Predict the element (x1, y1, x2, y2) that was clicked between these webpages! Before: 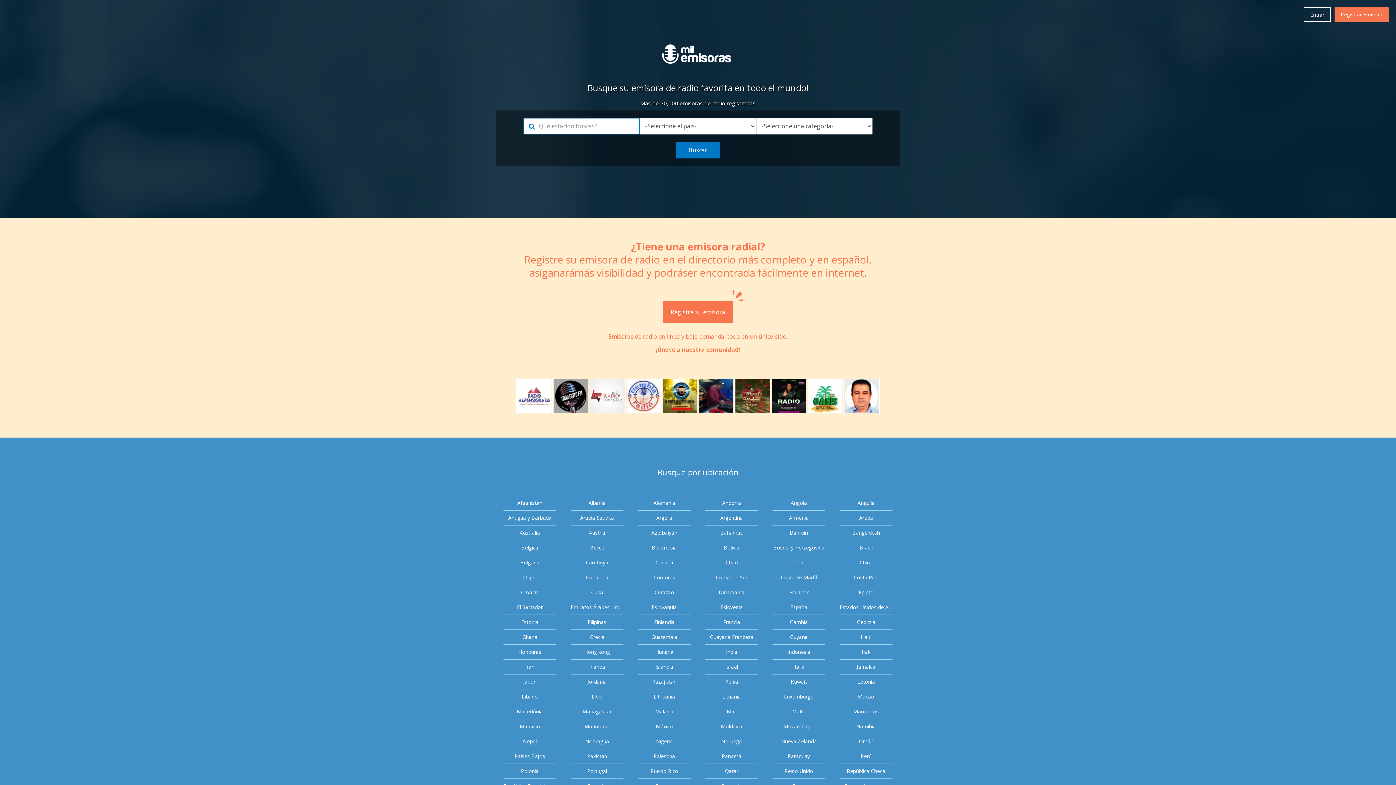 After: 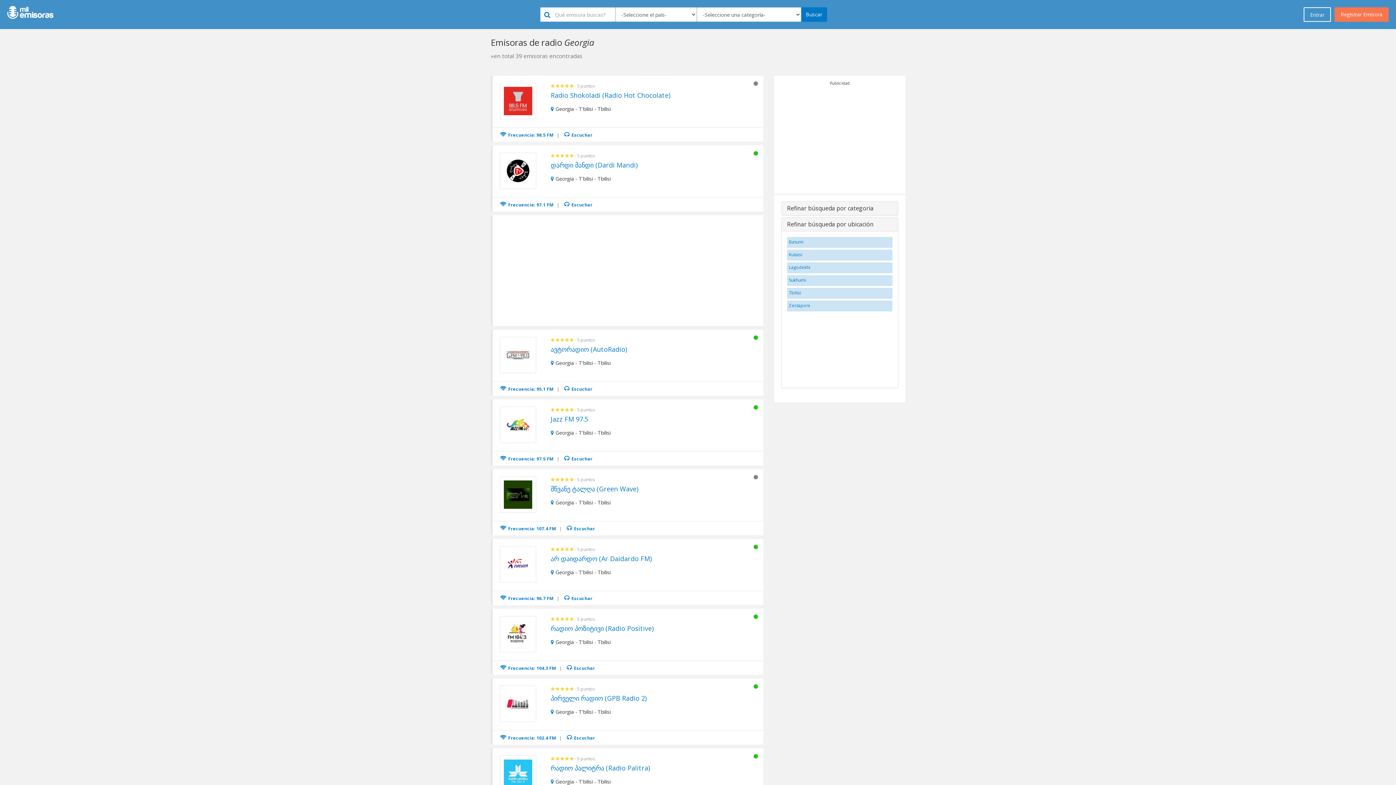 Action: label: Georgia bbox: (840, 615, 892, 630)